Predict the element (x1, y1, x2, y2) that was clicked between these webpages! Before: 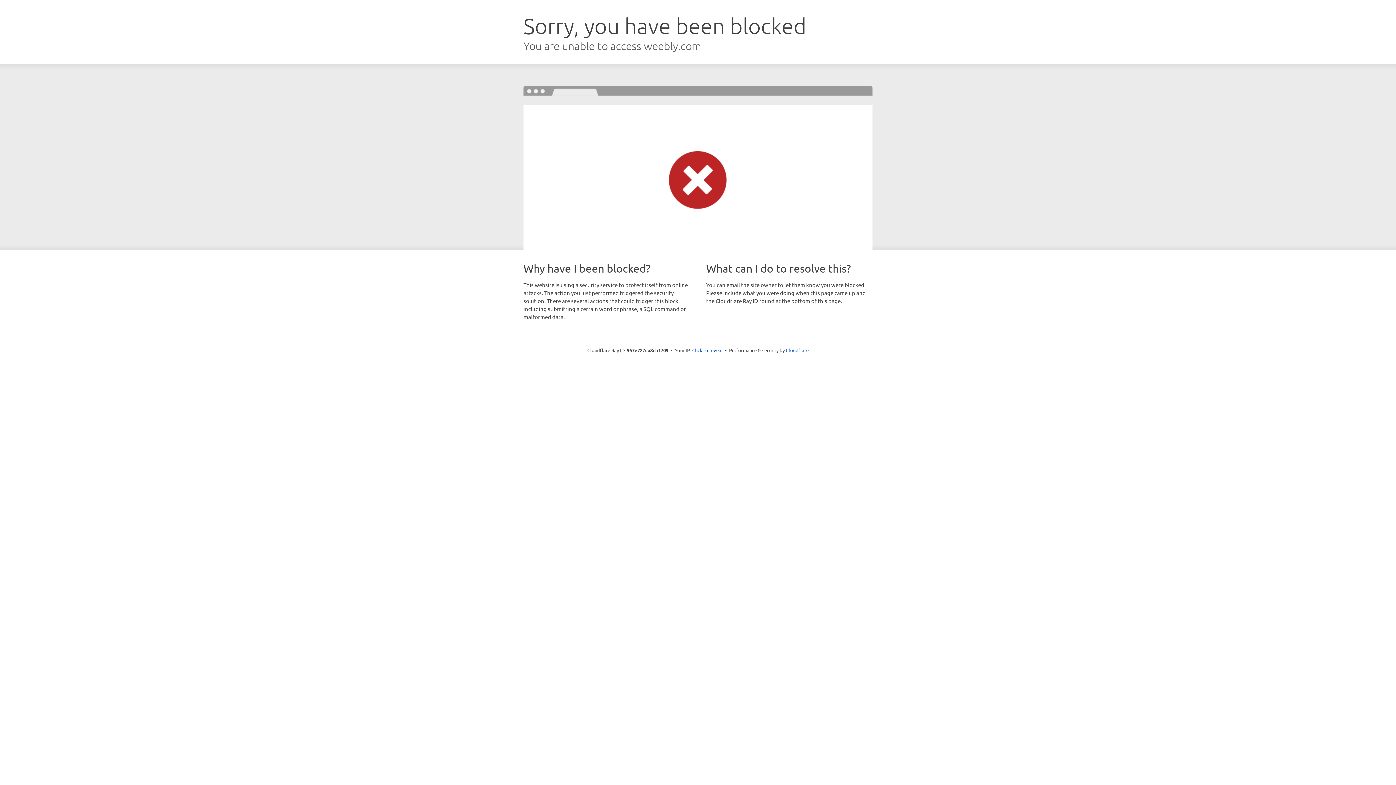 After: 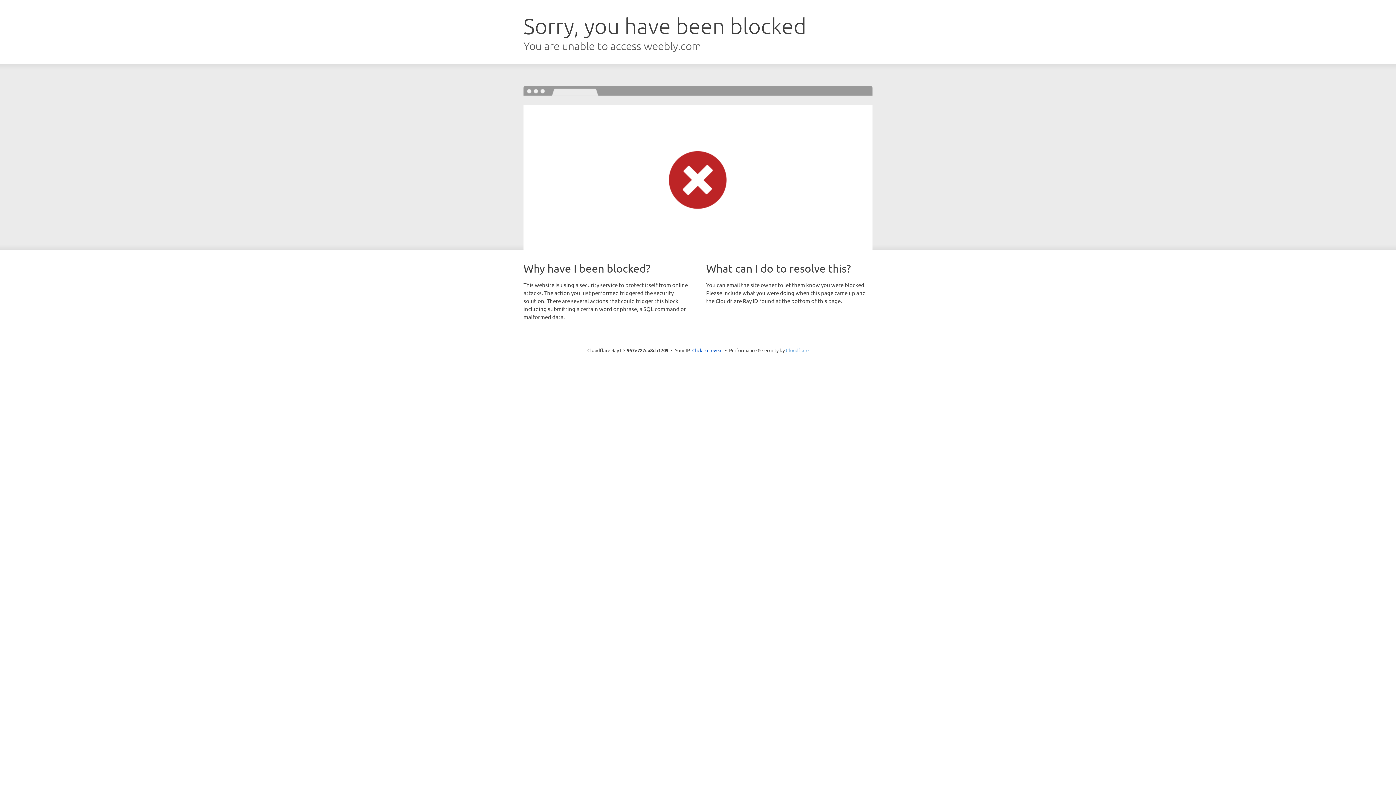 Action: label: Cloudflare bbox: (786, 347, 808, 353)